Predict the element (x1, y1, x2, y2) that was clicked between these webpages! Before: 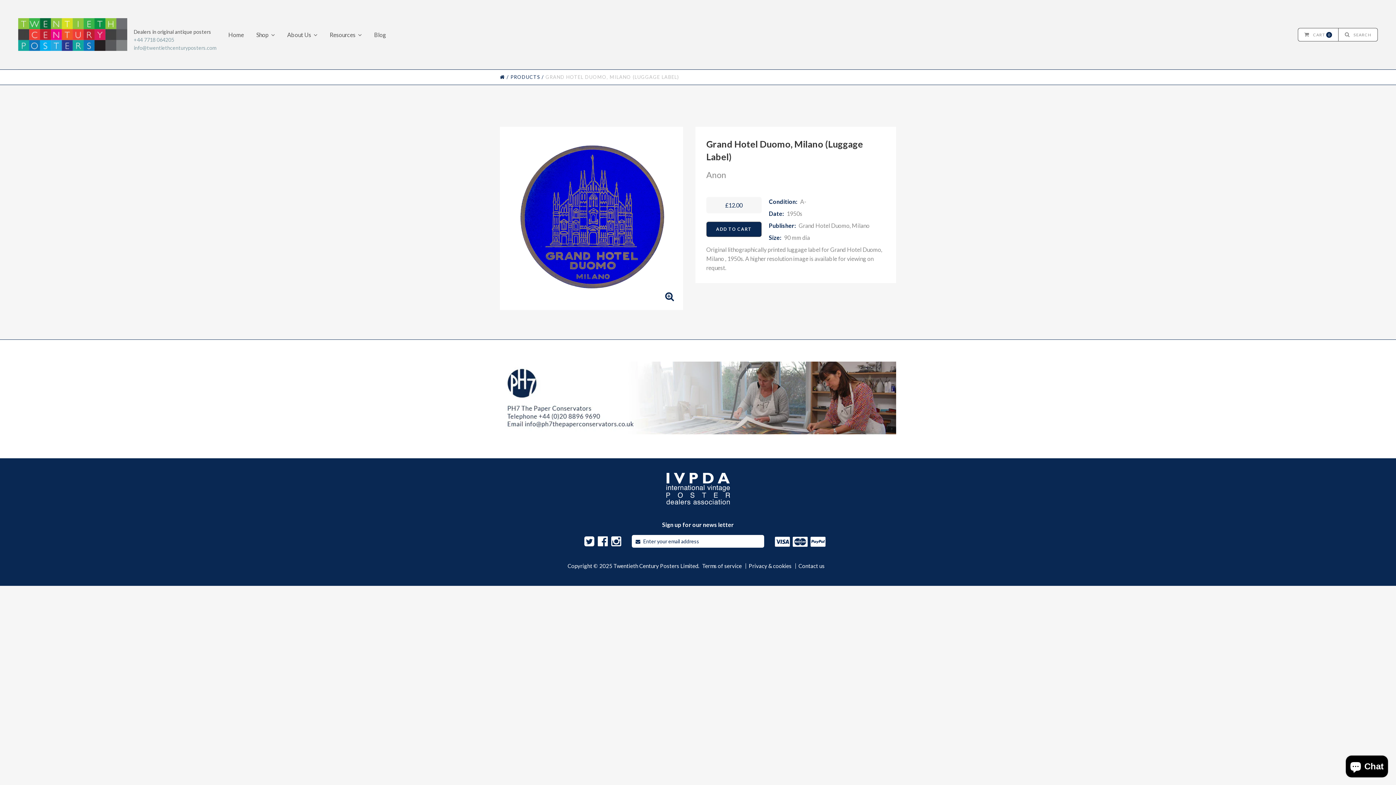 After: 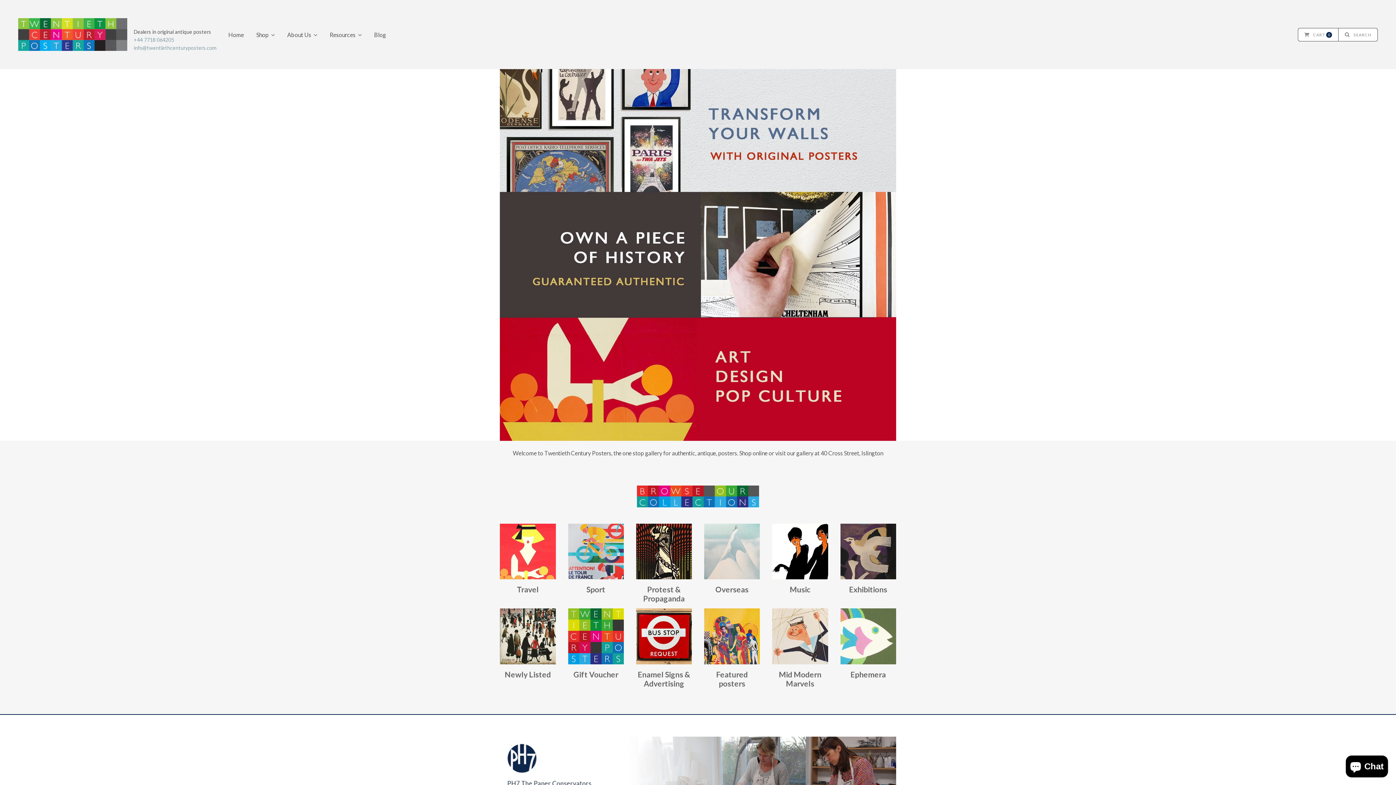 Action: label: Resources bbox: (329, 25, 368, 43)